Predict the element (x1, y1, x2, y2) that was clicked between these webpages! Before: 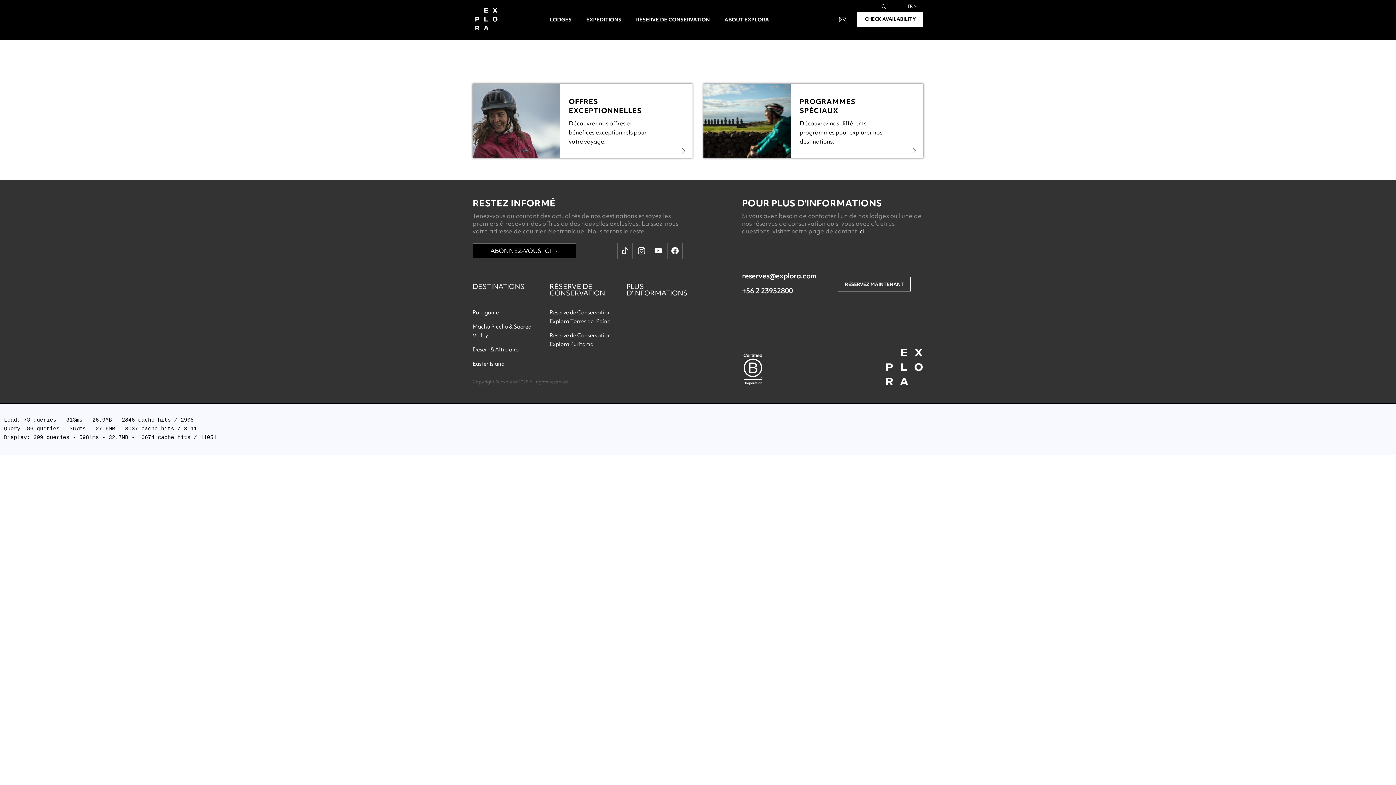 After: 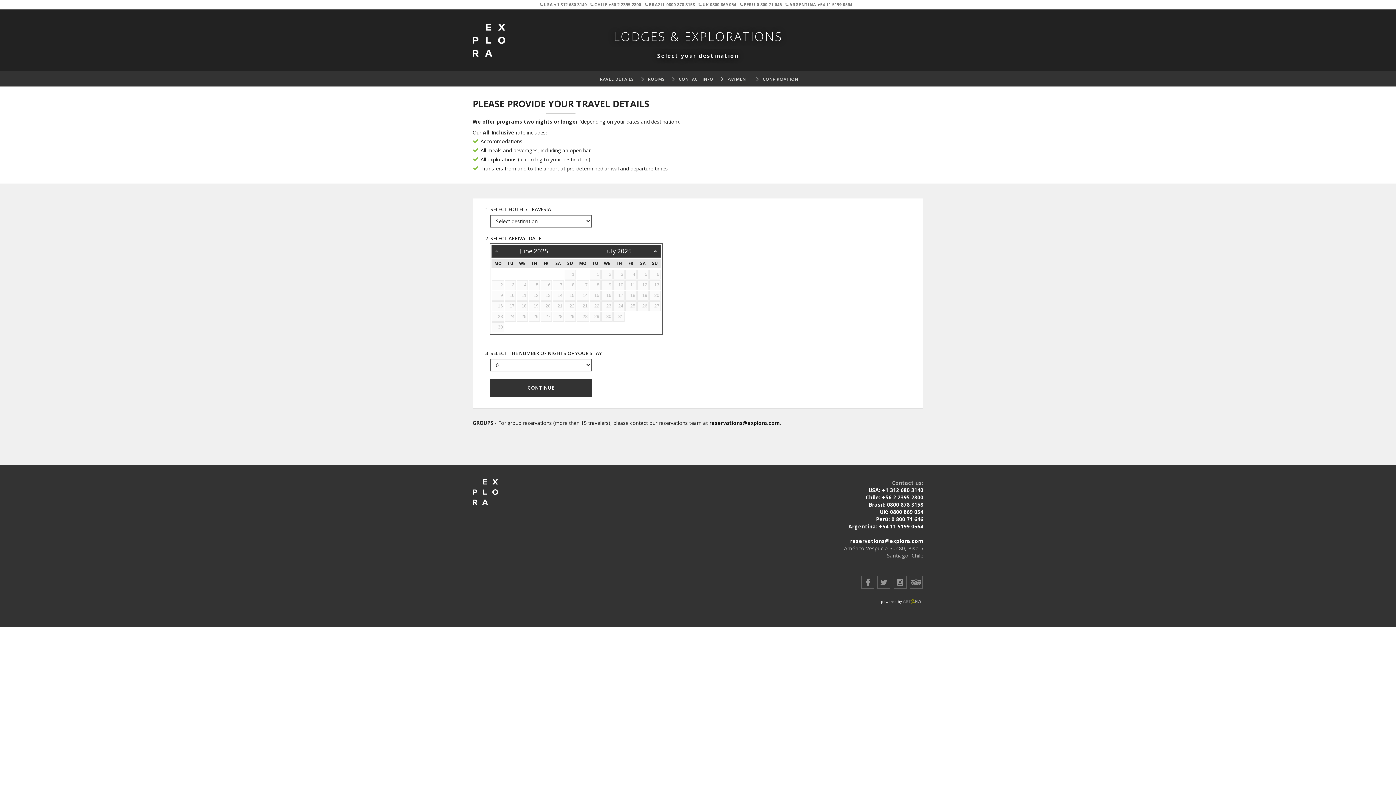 Action: bbox: (838, 277, 910, 291) label: RÉSERVEZ MAINTENANT